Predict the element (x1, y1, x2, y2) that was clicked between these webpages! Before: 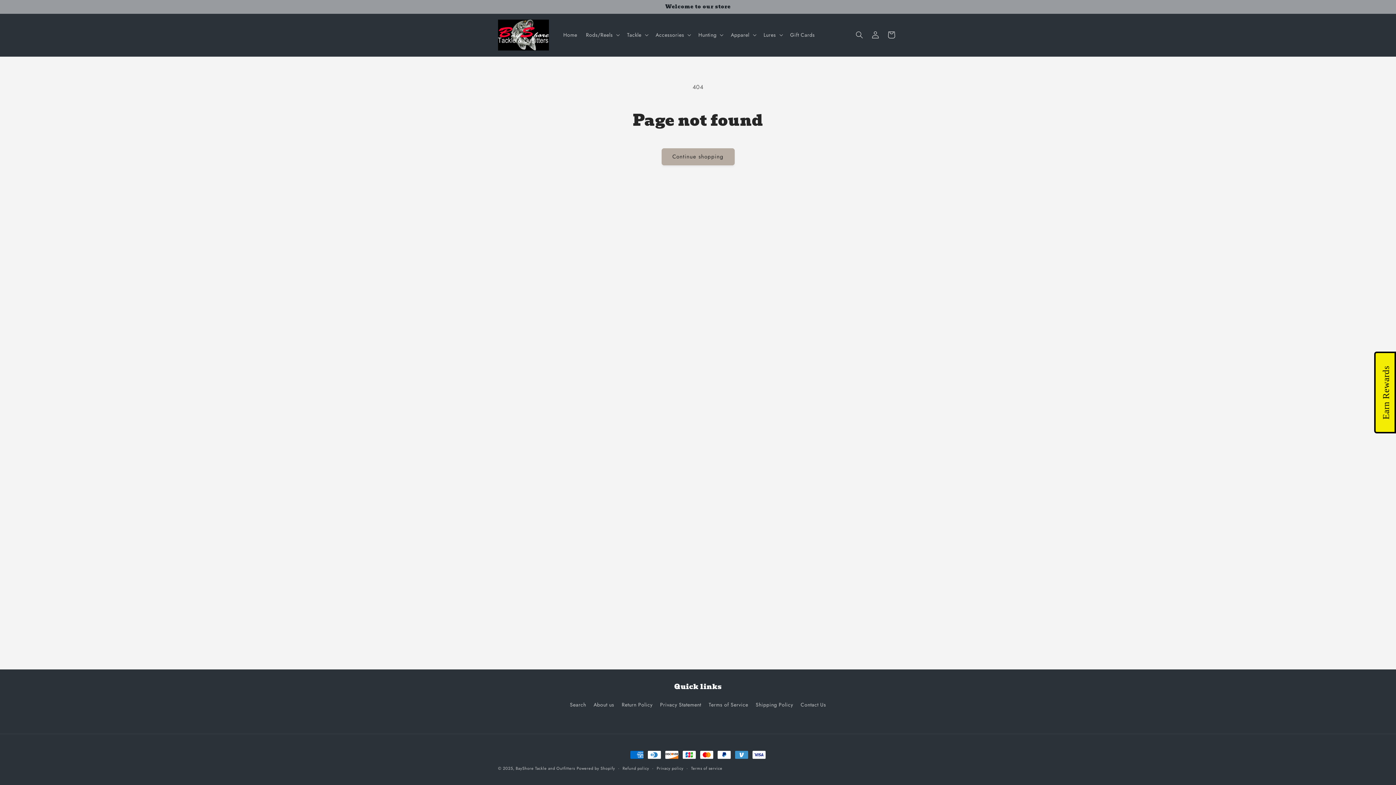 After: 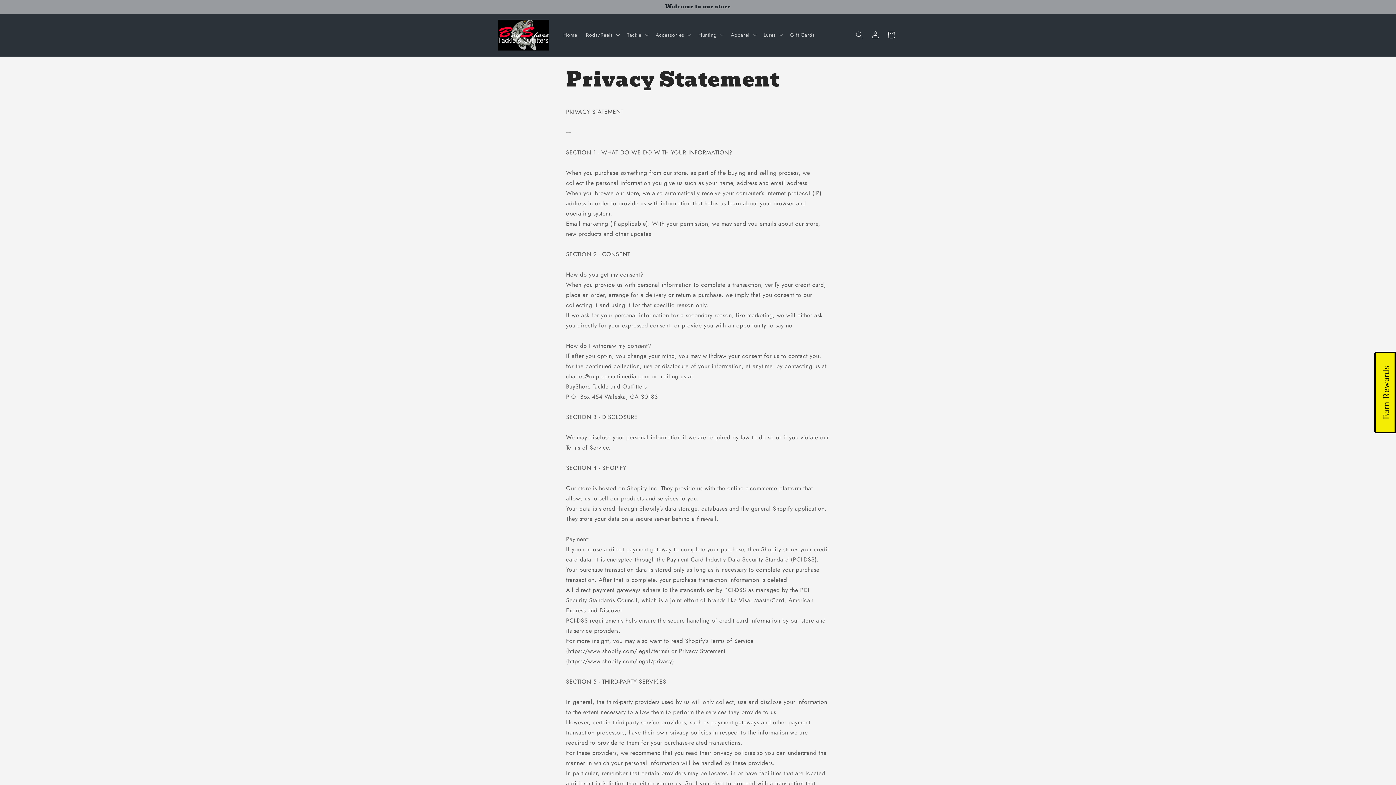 Action: bbox: (660, 698, 701, 711) label: Privacy Statement